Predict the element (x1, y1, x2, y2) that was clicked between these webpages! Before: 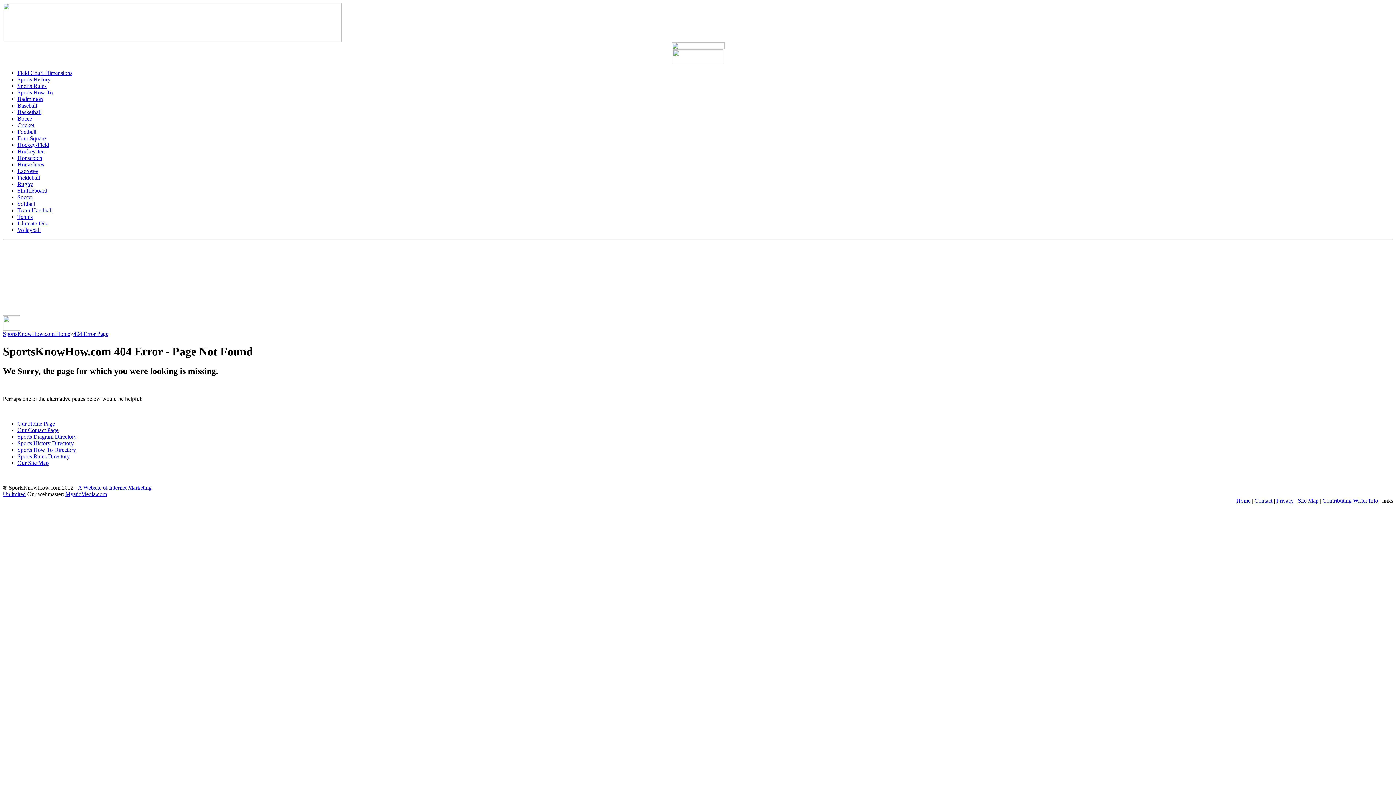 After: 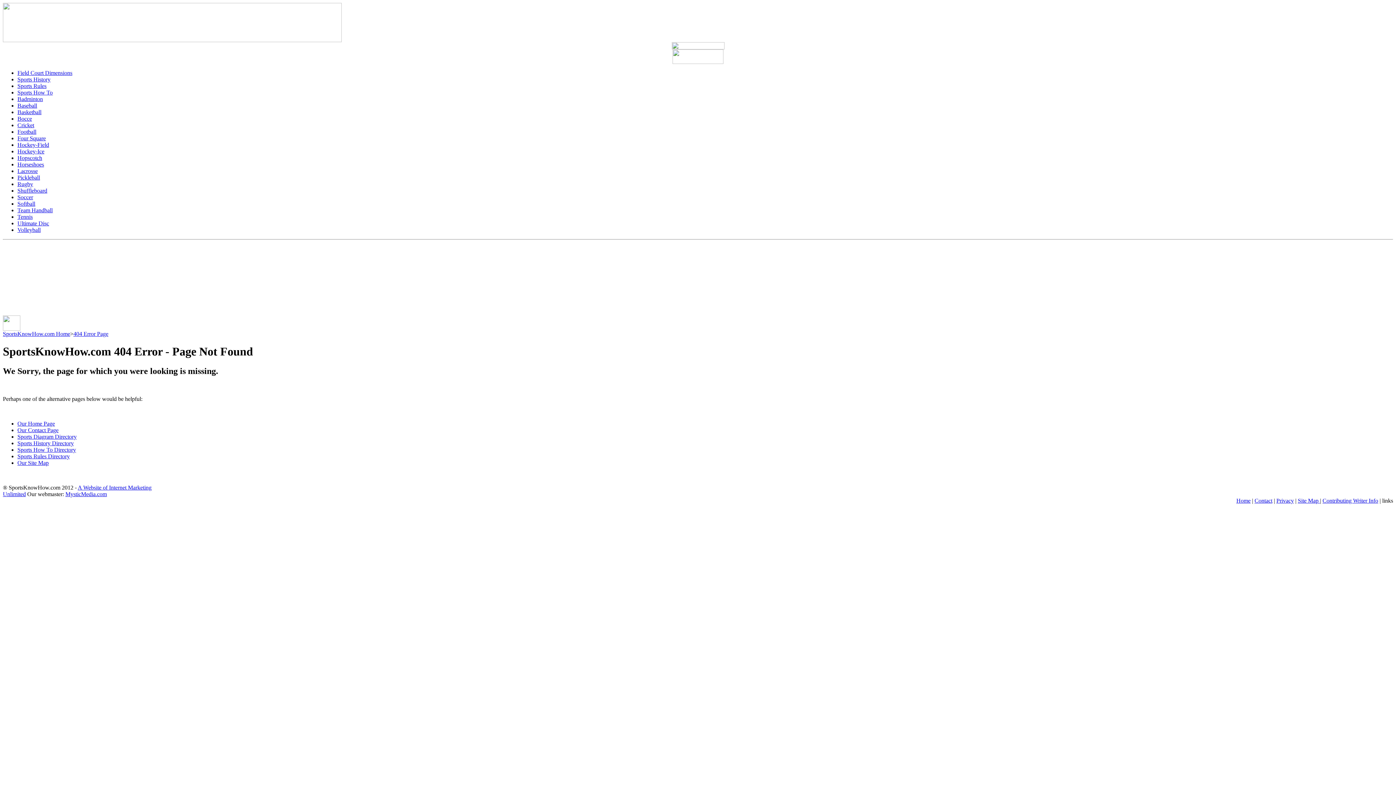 Action: label: Hopscotch bbox: (17, 154, 42, 161)